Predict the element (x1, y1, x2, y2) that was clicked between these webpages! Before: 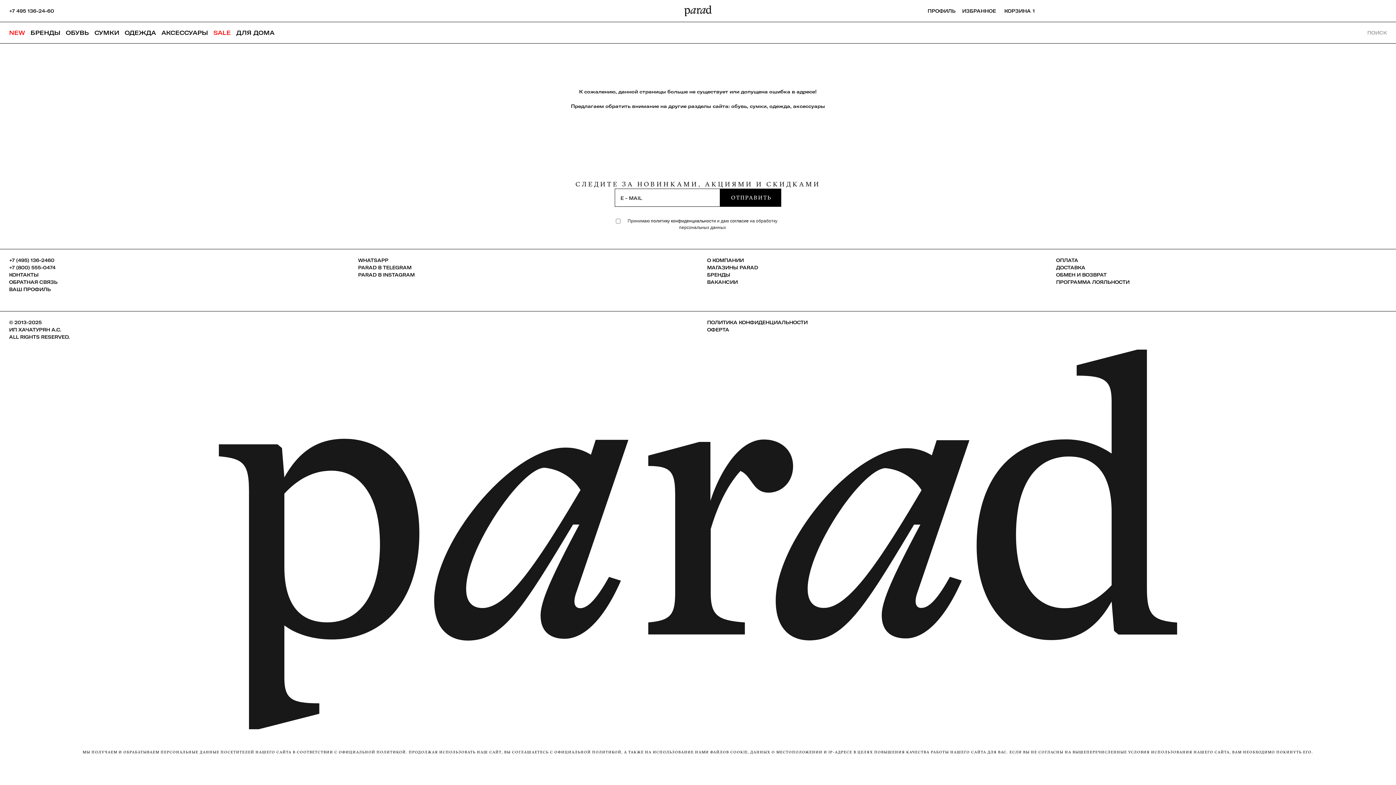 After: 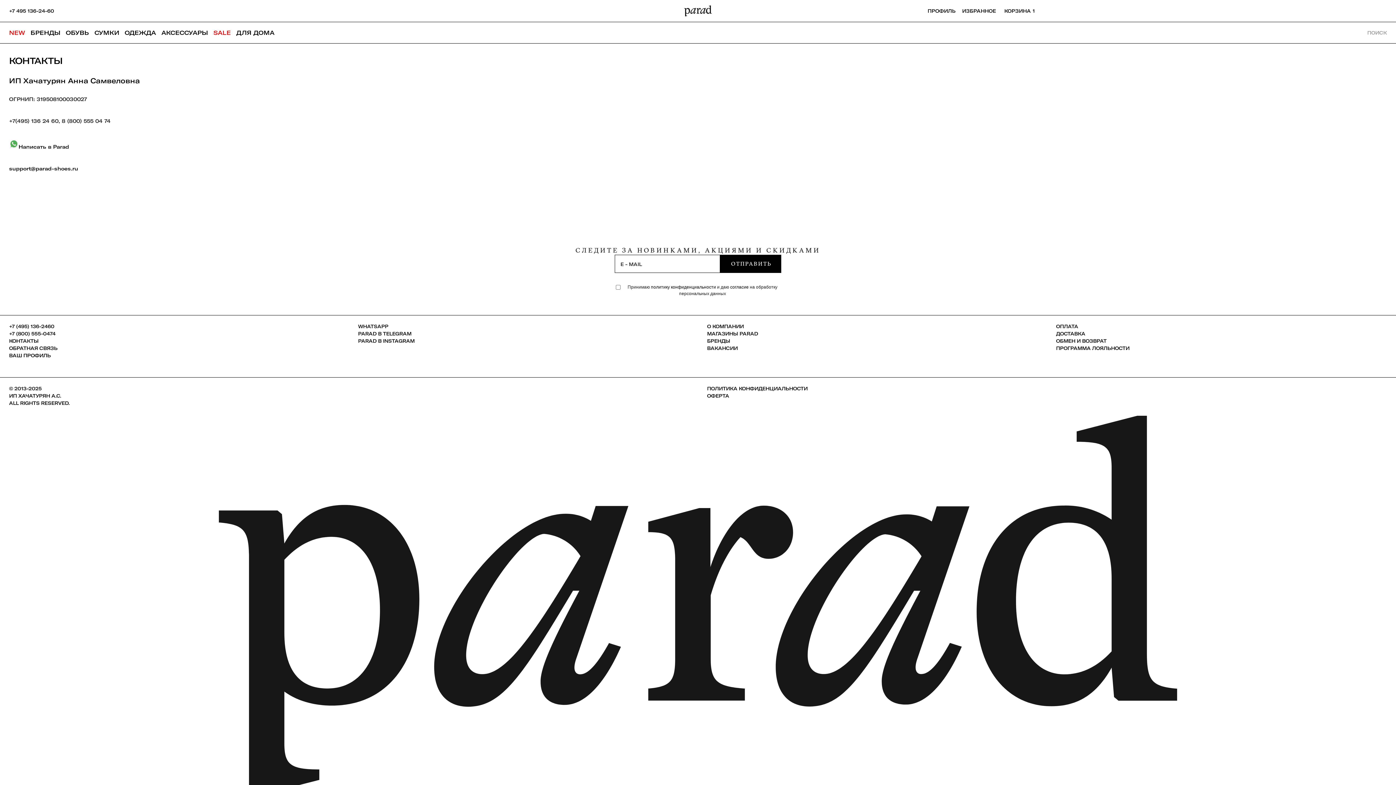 Action: bbox: (9, 272, 38, 277) label: КОНТАКТЫ